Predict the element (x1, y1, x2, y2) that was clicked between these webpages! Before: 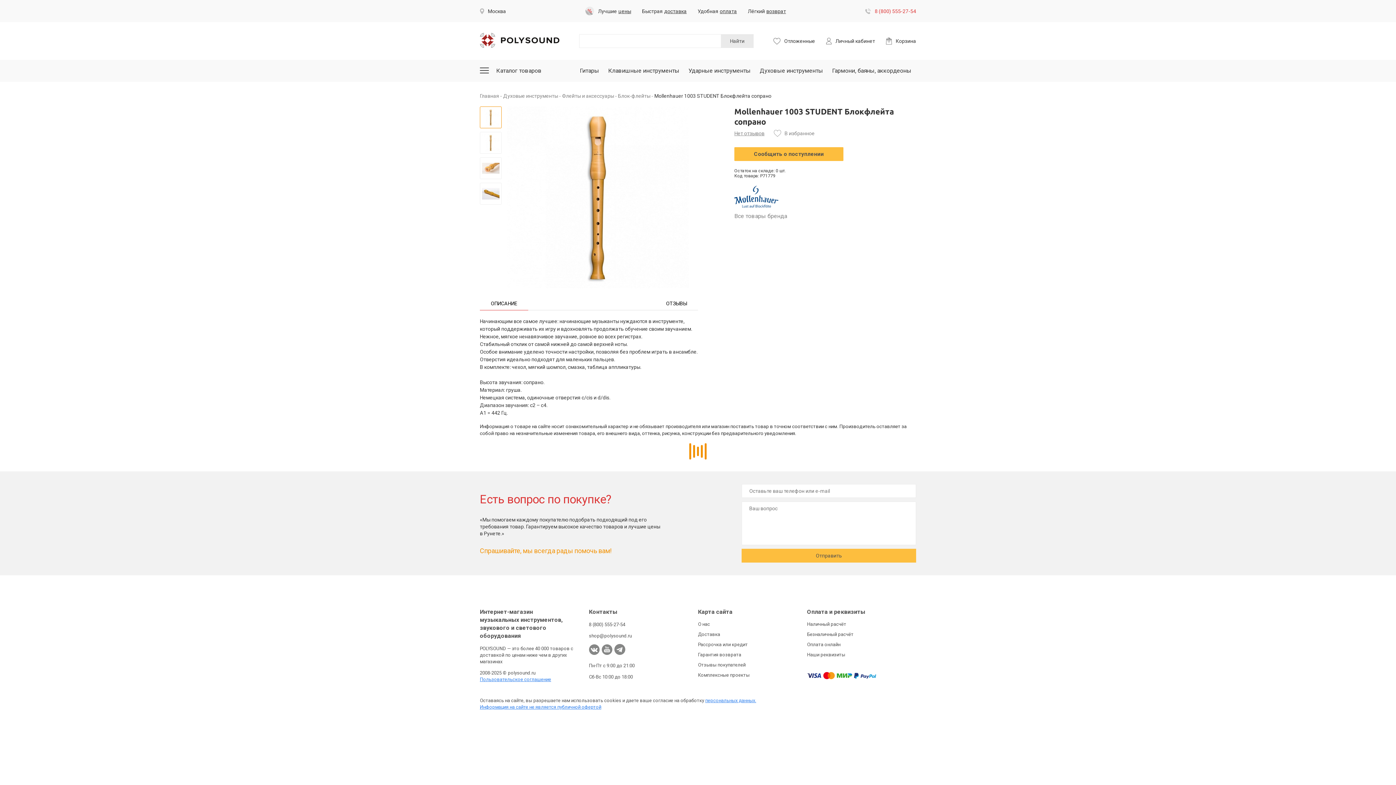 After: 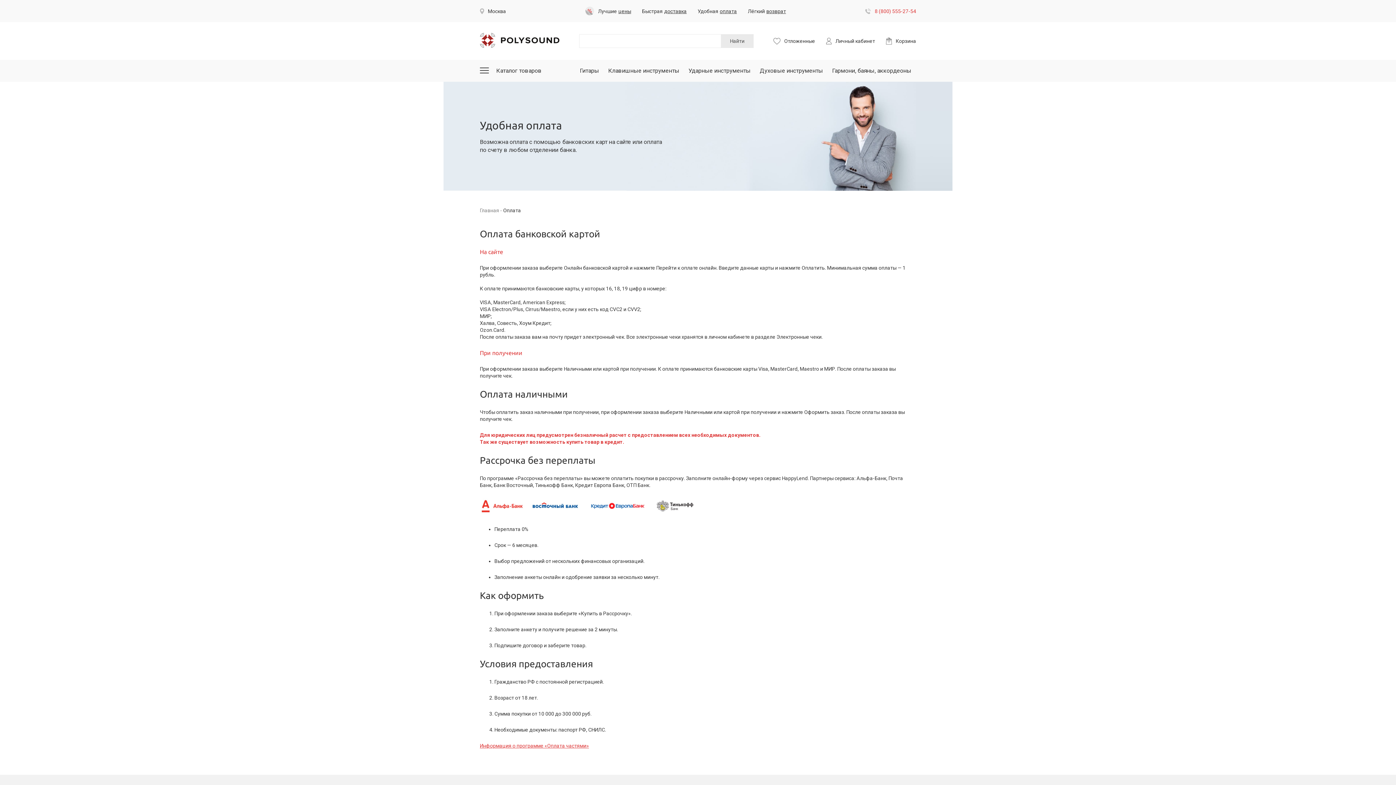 Action: label: Безналичный расчёт bbox: (807, 632, 853, 637)